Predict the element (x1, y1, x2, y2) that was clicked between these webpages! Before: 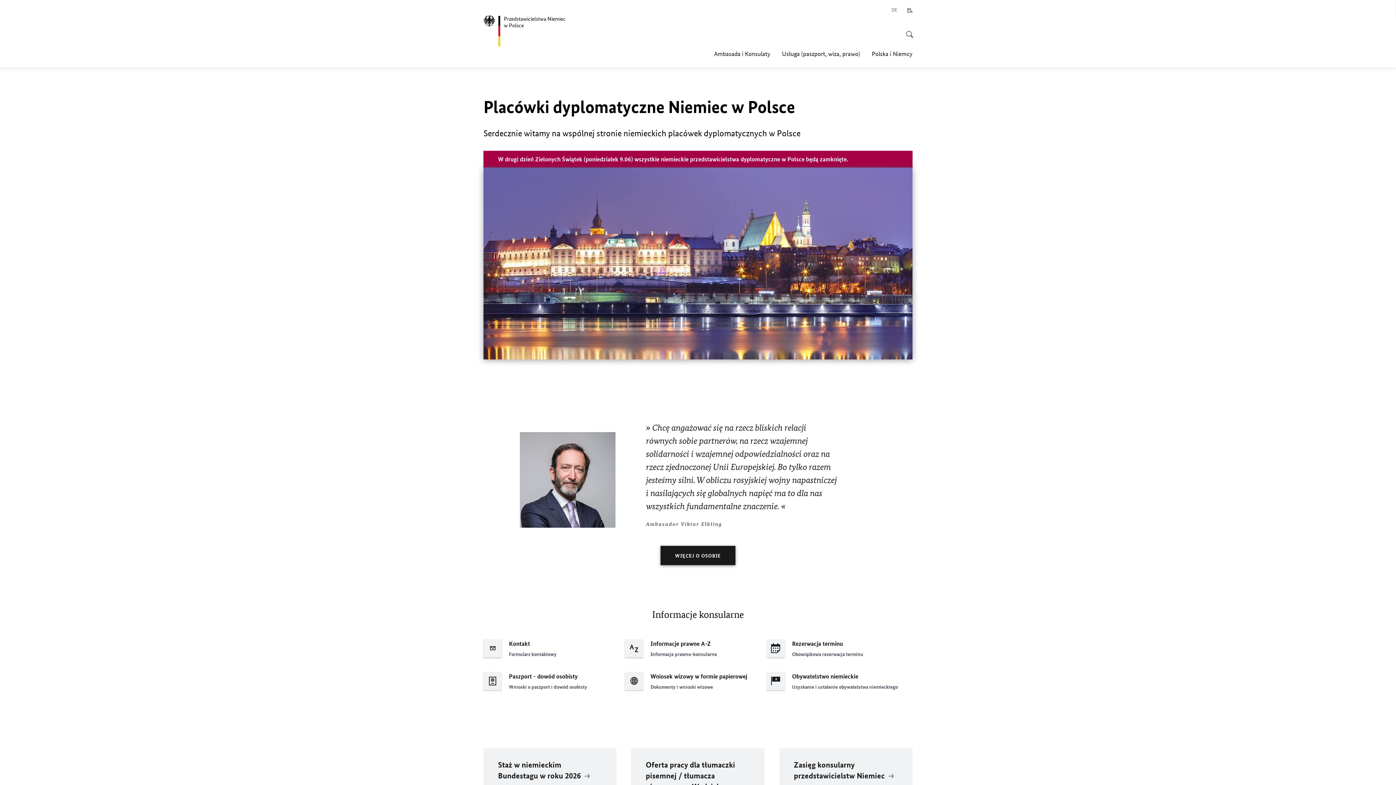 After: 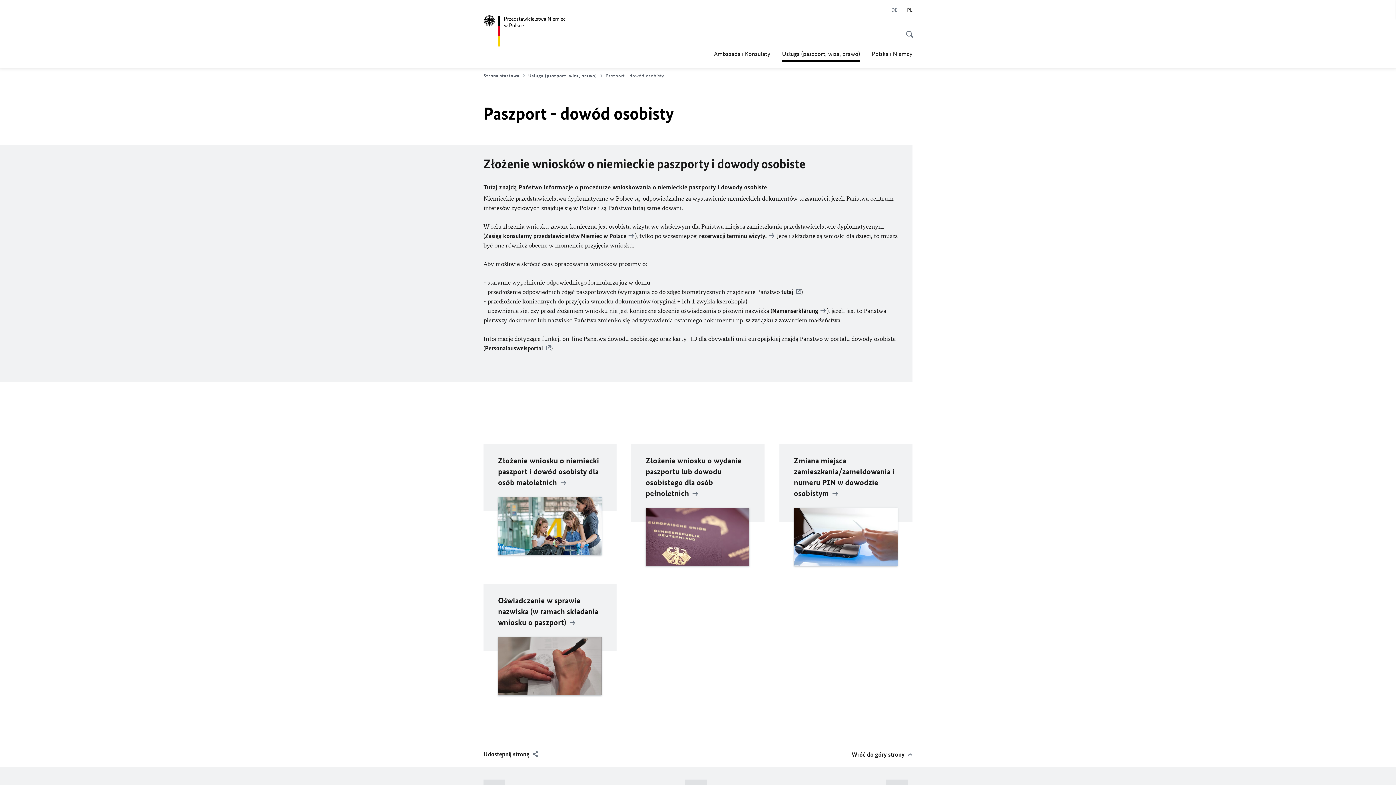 Action: bbox: (483, 672, 625, 690) label: Paszport - dowód osobisty

Wnioski o paszport i dowód osobisty